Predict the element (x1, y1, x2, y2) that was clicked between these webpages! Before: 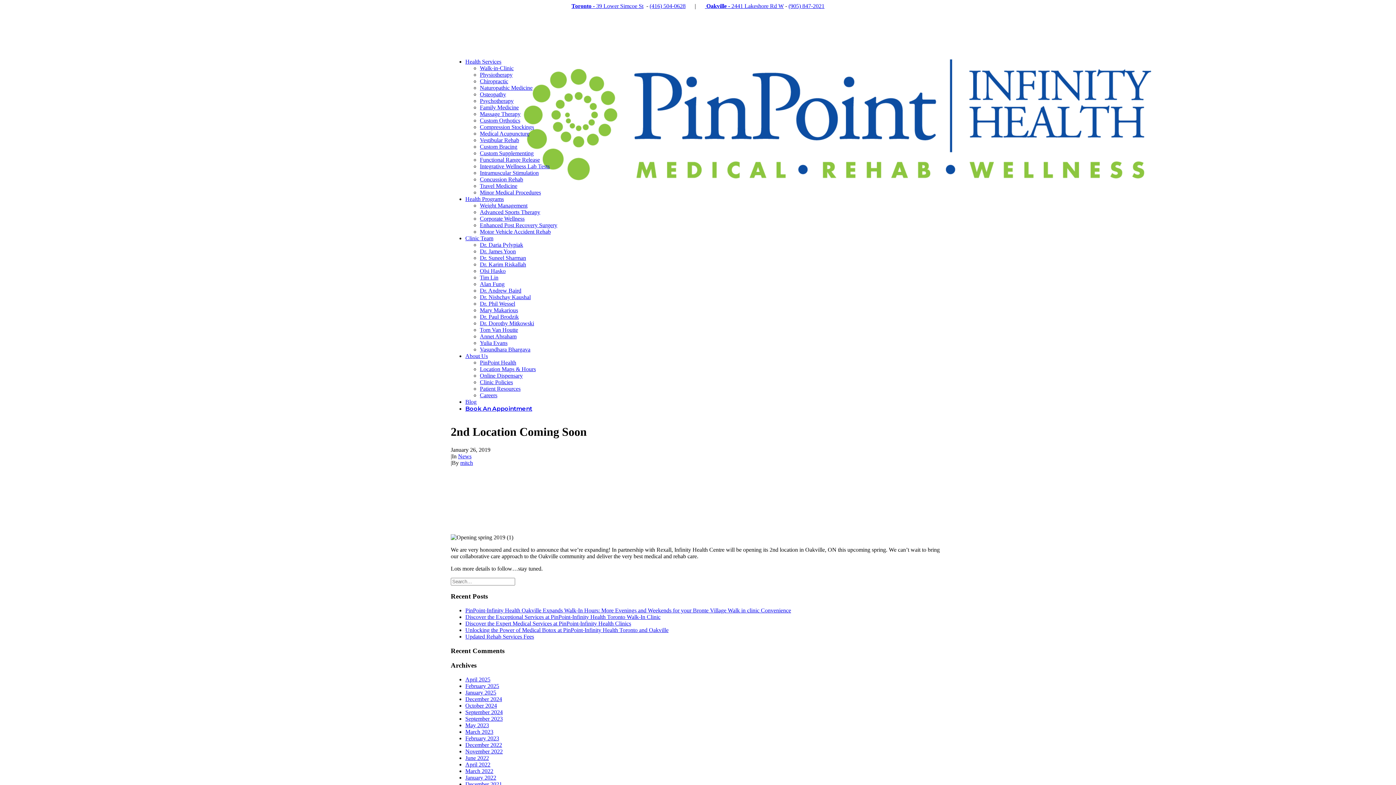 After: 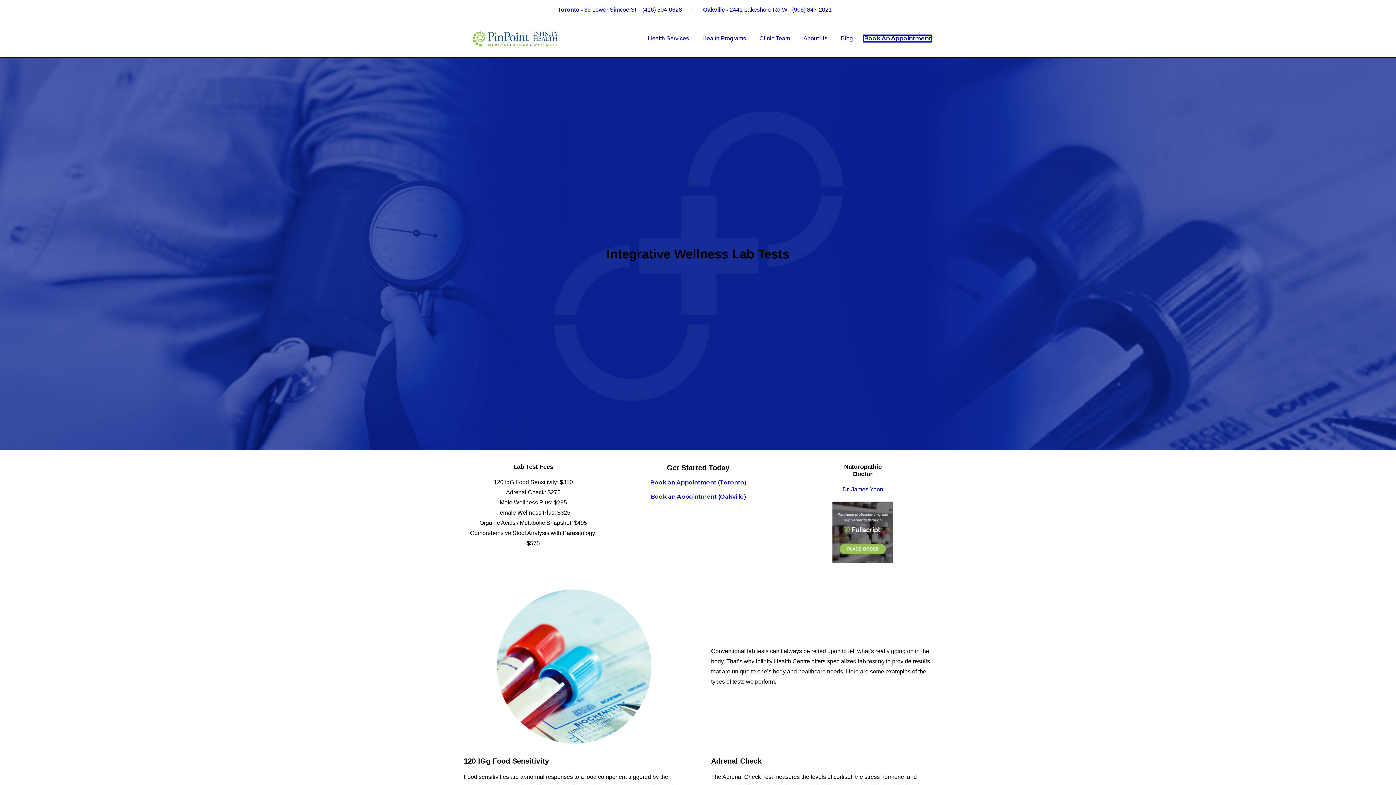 Action: label: Integrative Wellness Lab Tests bbox: (480, 163, 549, 169)